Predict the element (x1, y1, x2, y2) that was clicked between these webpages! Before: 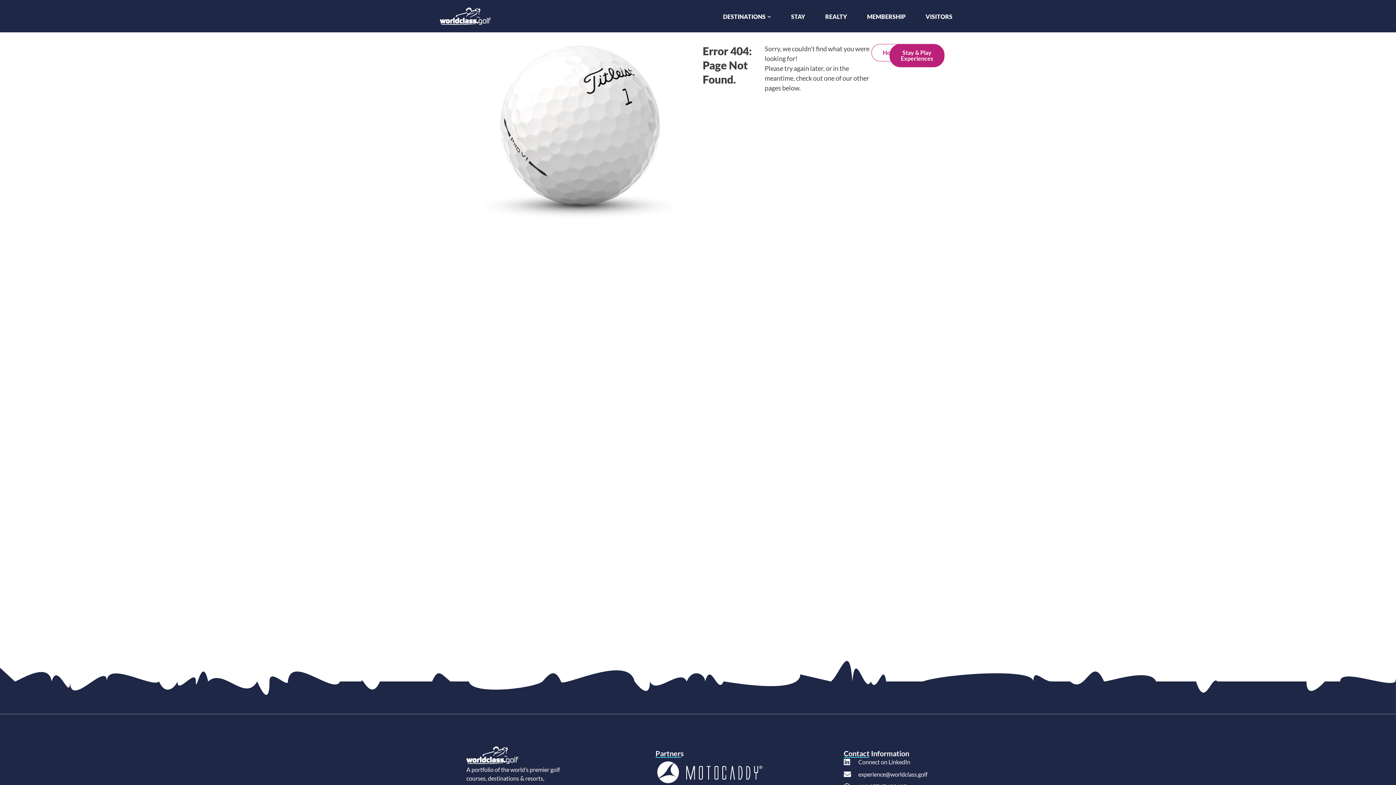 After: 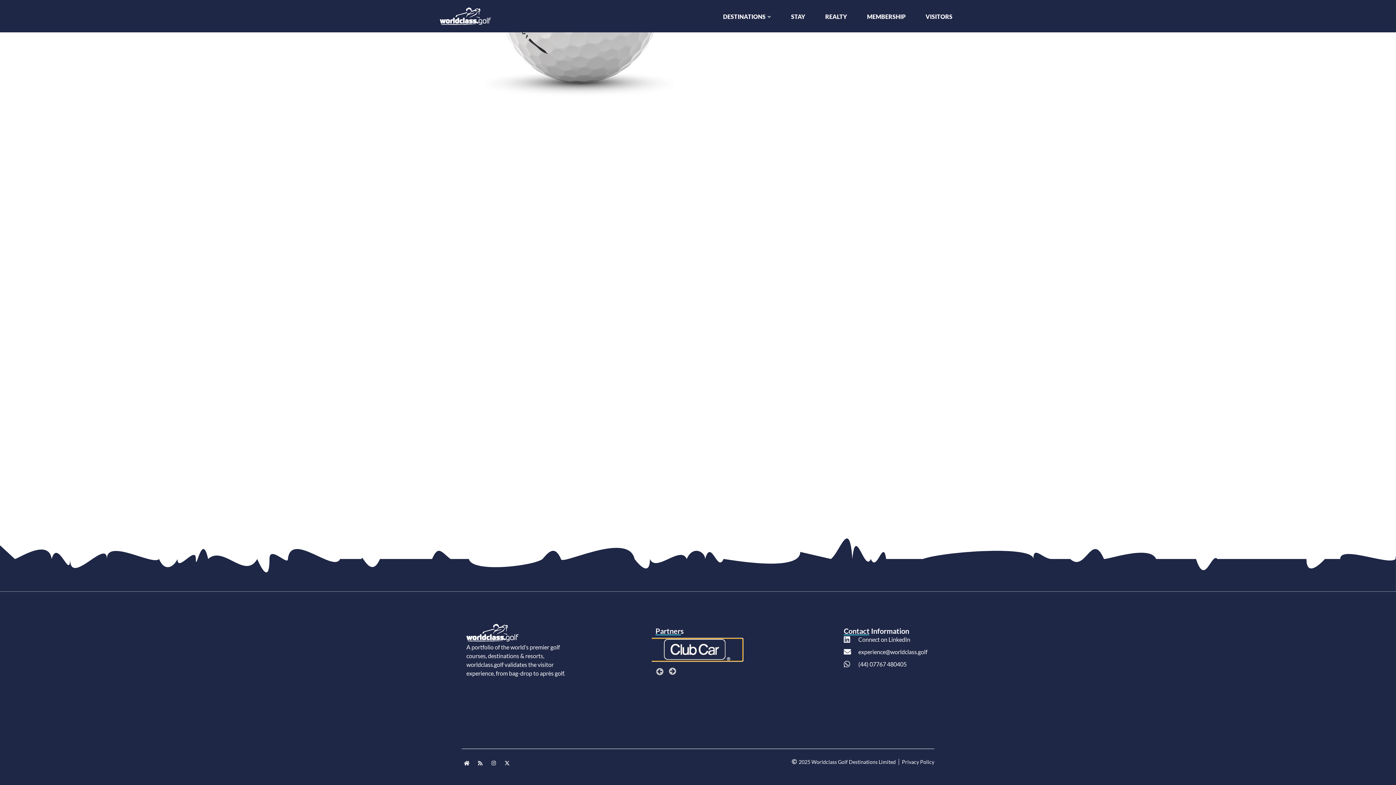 Action: bbox: (655, 761, 746, 783)